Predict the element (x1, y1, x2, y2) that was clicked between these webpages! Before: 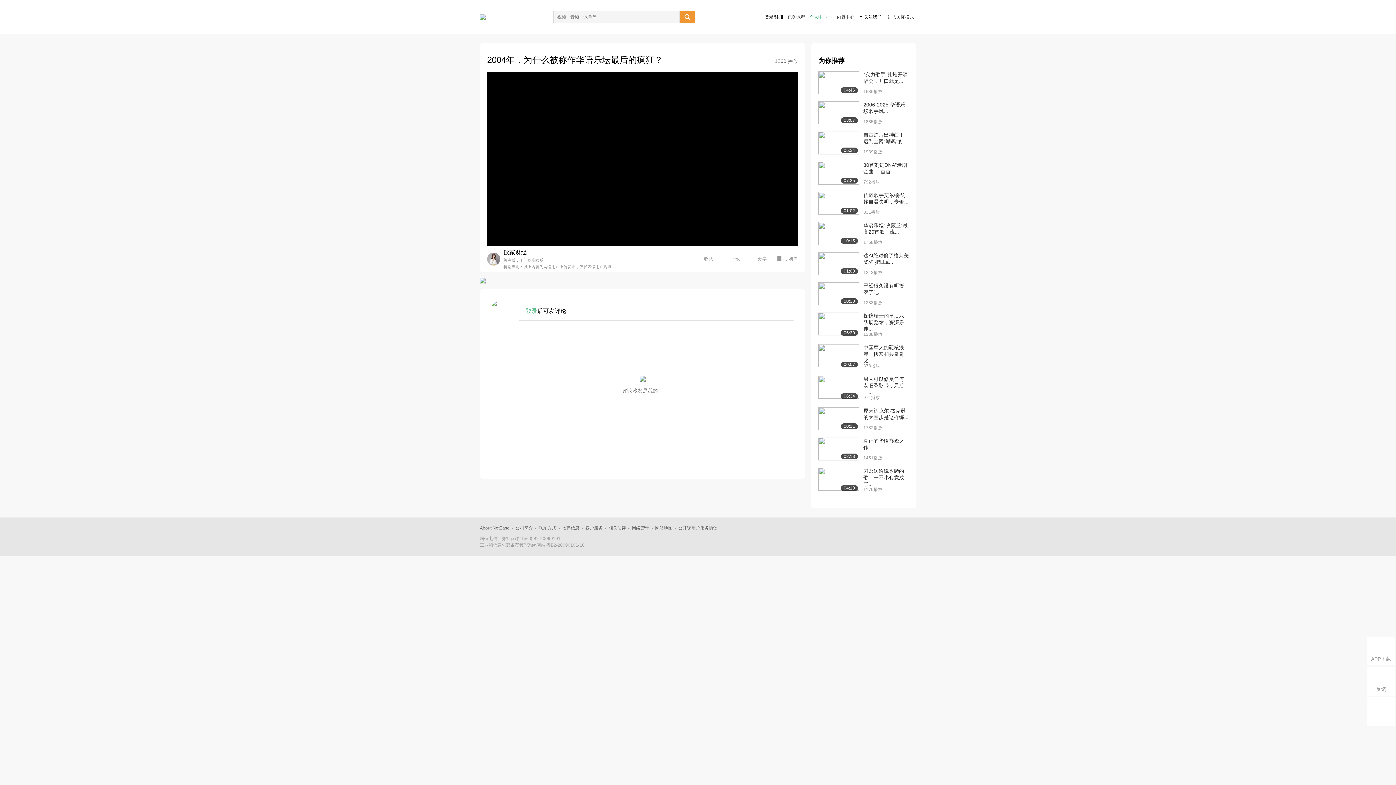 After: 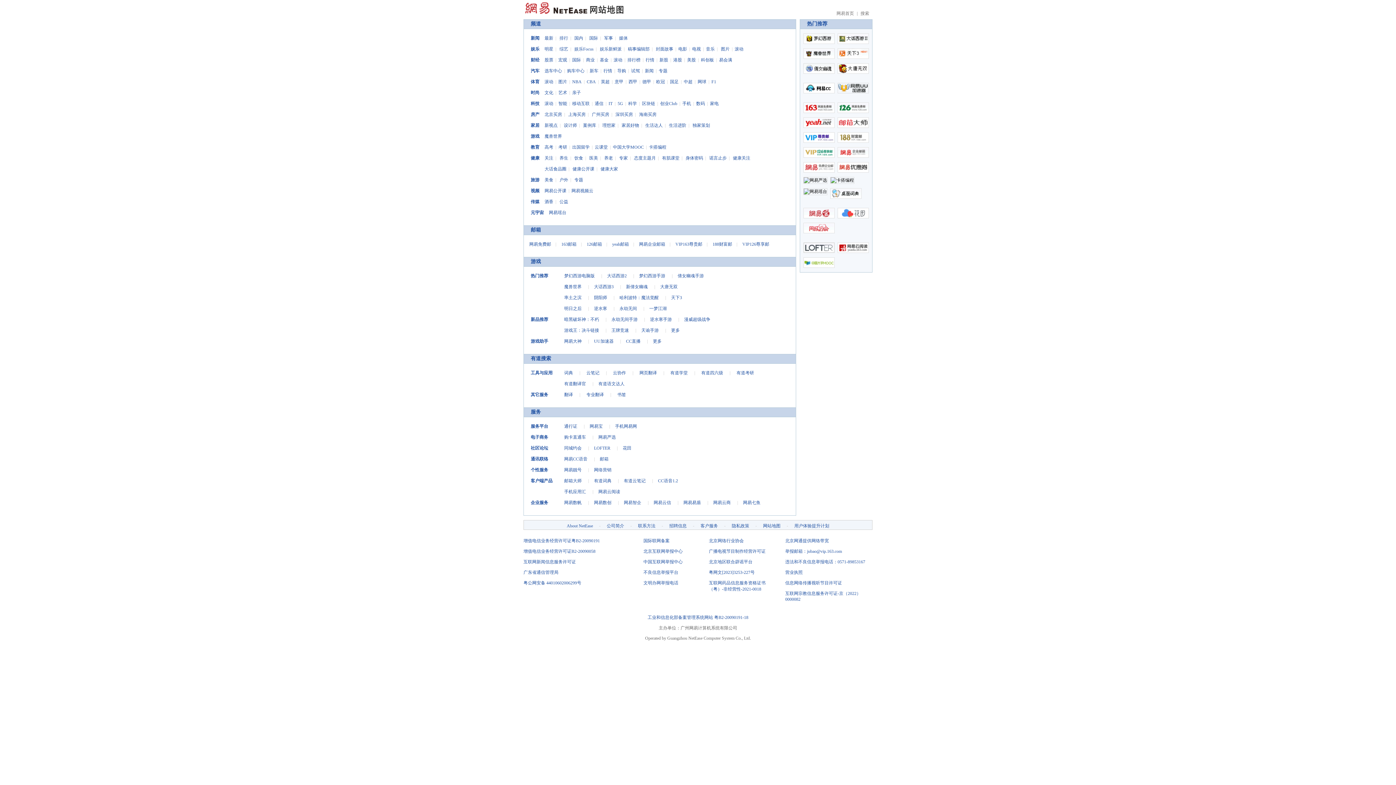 Action: label: 网站地图 bbox: (655, 525, 672, 530)